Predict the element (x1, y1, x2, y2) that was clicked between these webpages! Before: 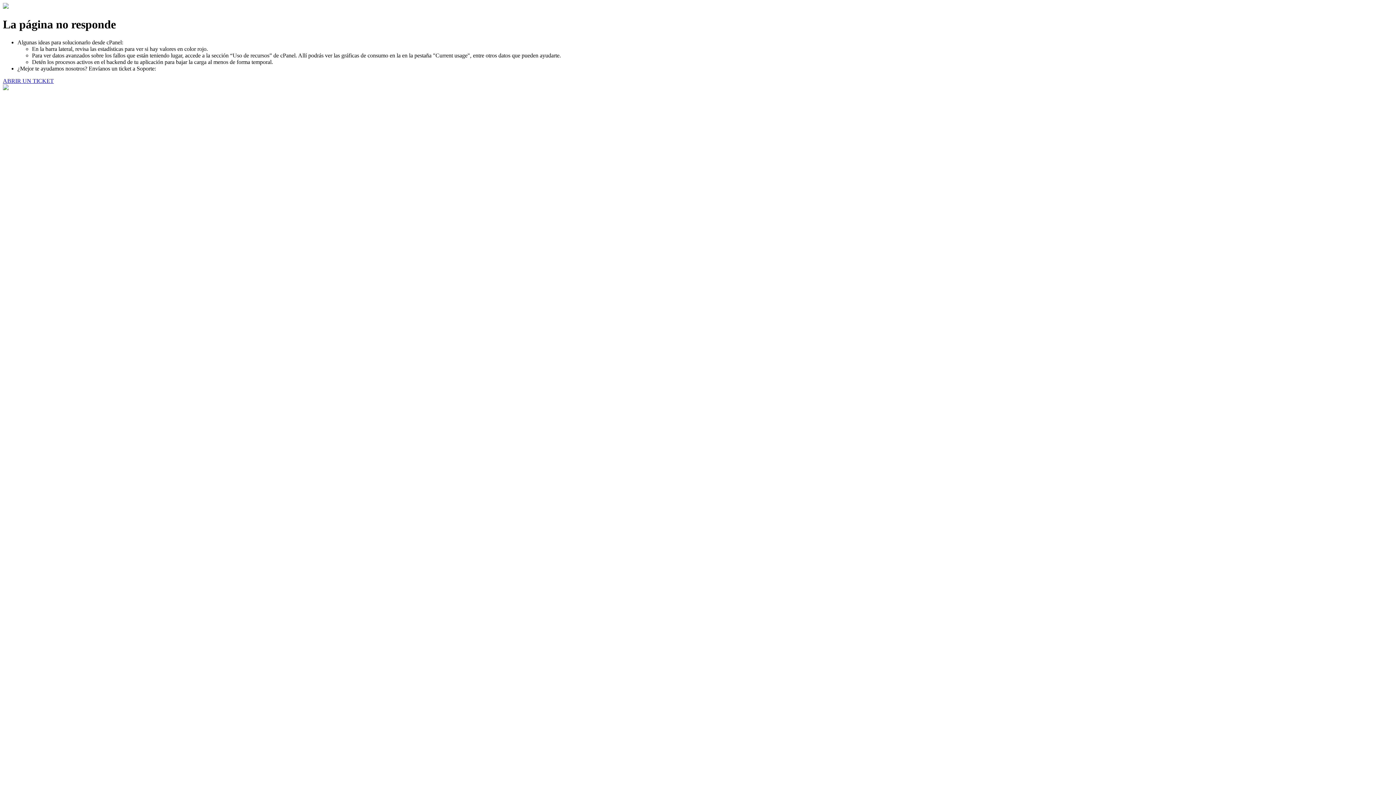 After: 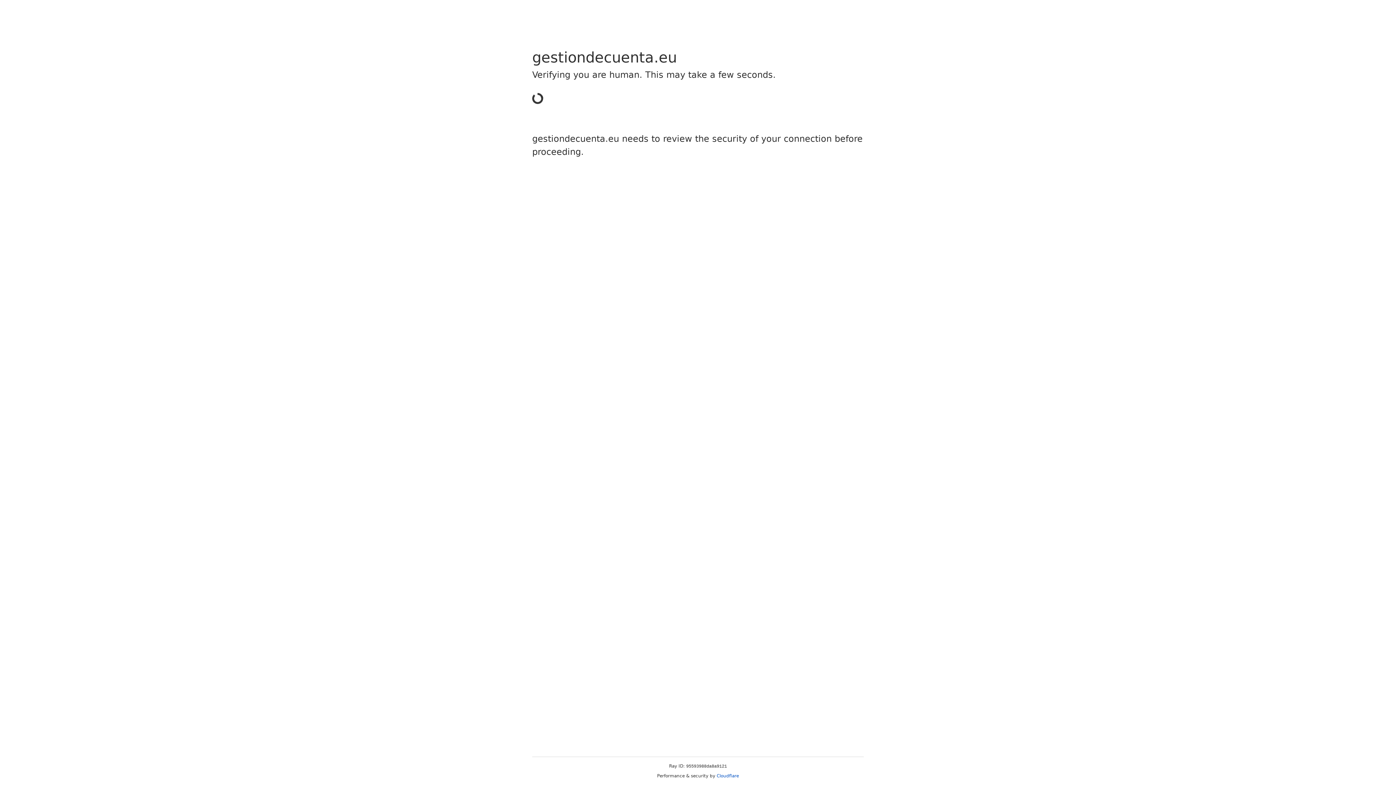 Action: label: ABRIR UN TICKET bbox: (2, 77, 53, 83)